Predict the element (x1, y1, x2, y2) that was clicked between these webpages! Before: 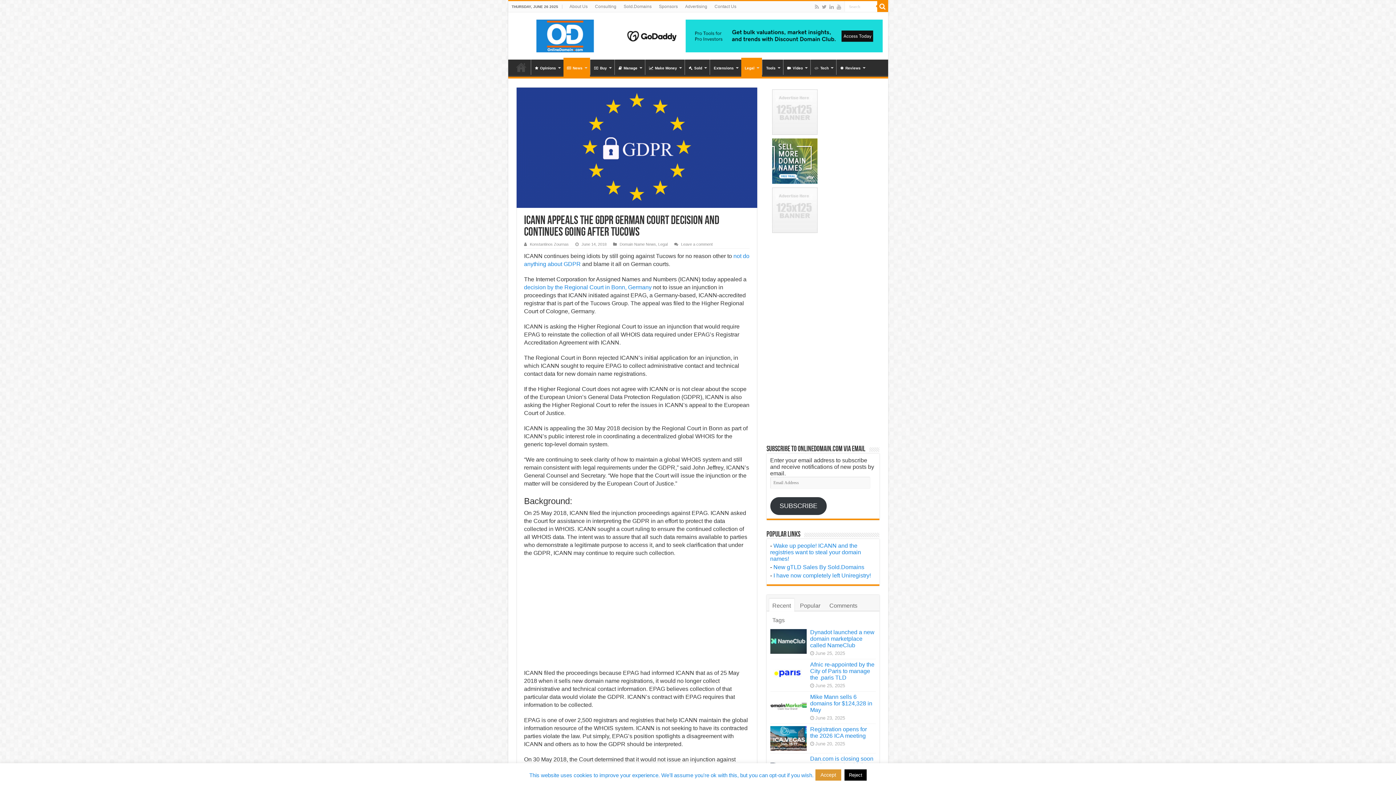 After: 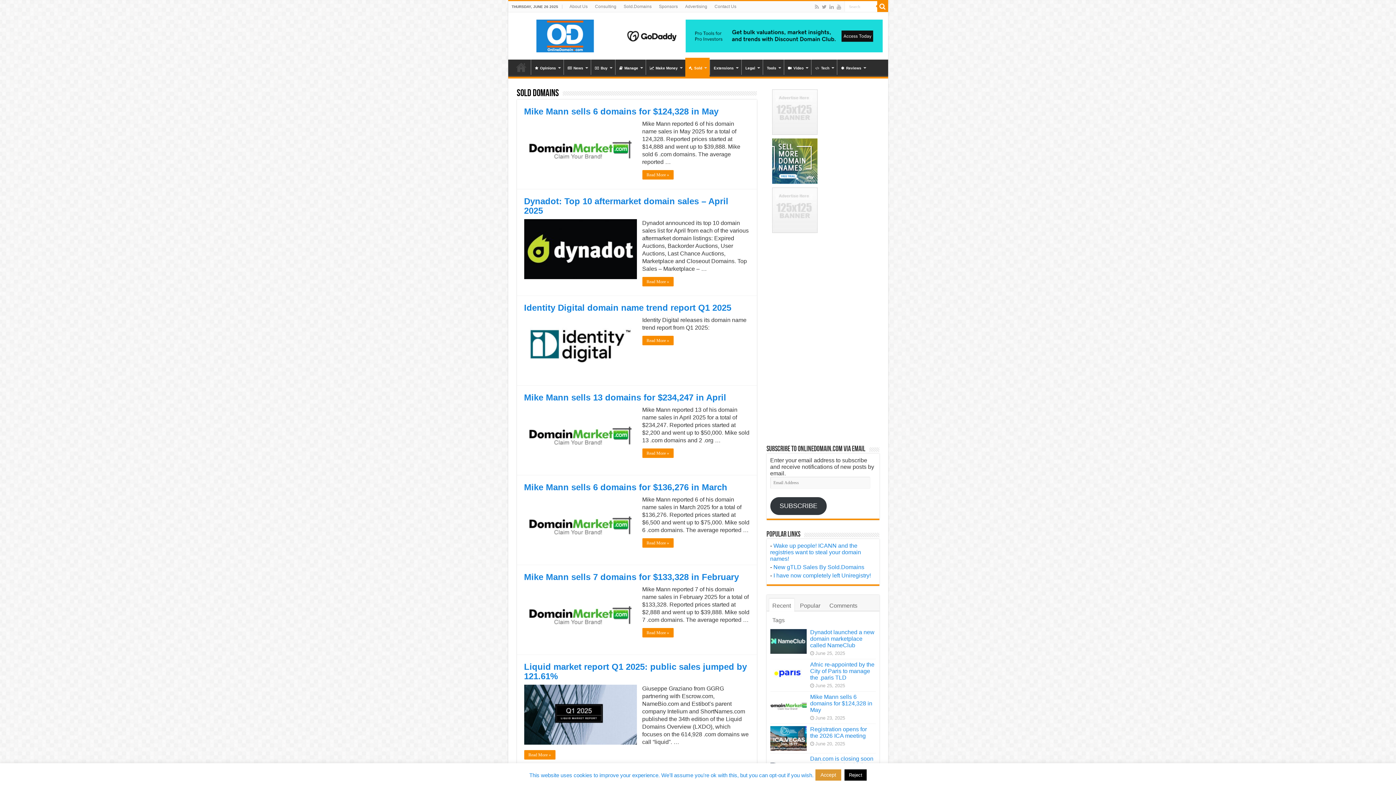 Action: bbox: (620, 1, 655, 12) label: Sold.Domains